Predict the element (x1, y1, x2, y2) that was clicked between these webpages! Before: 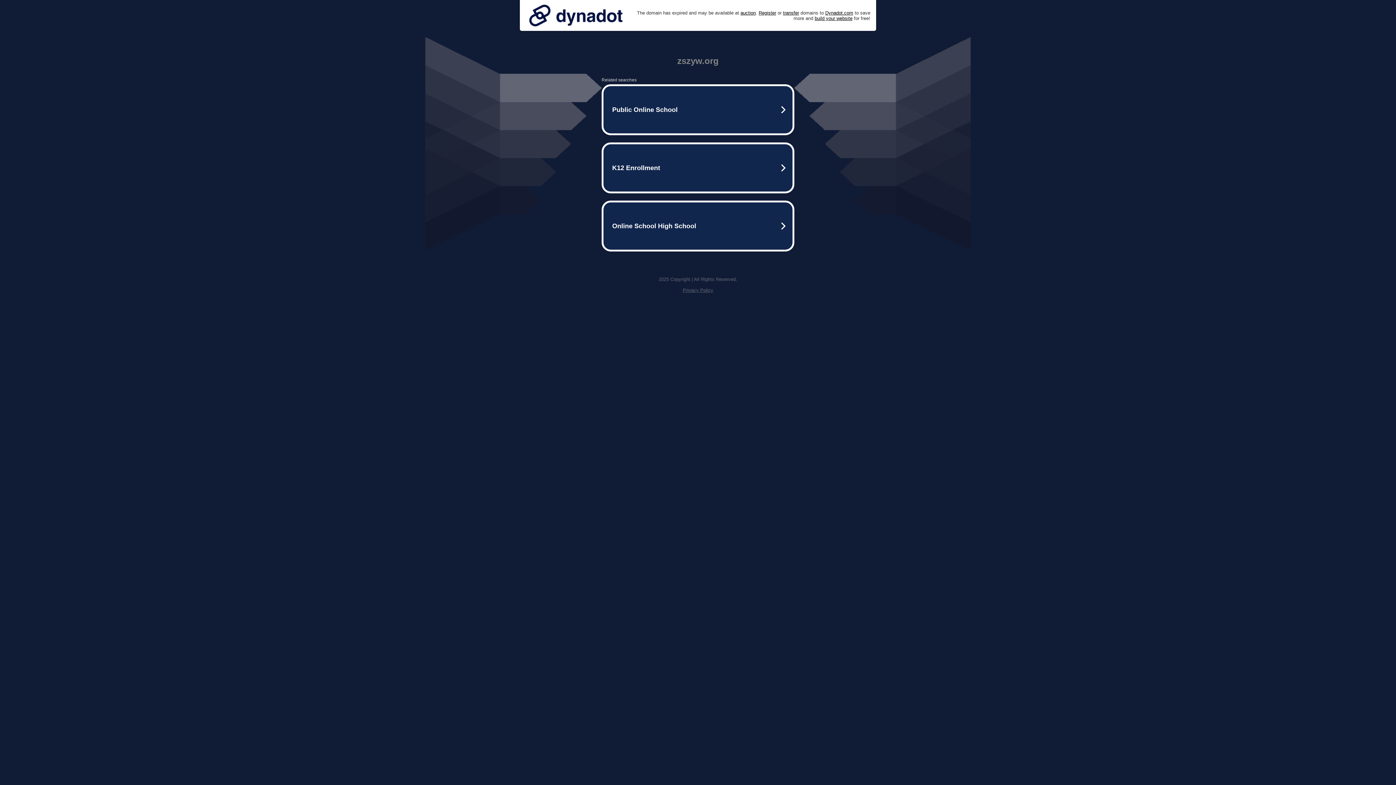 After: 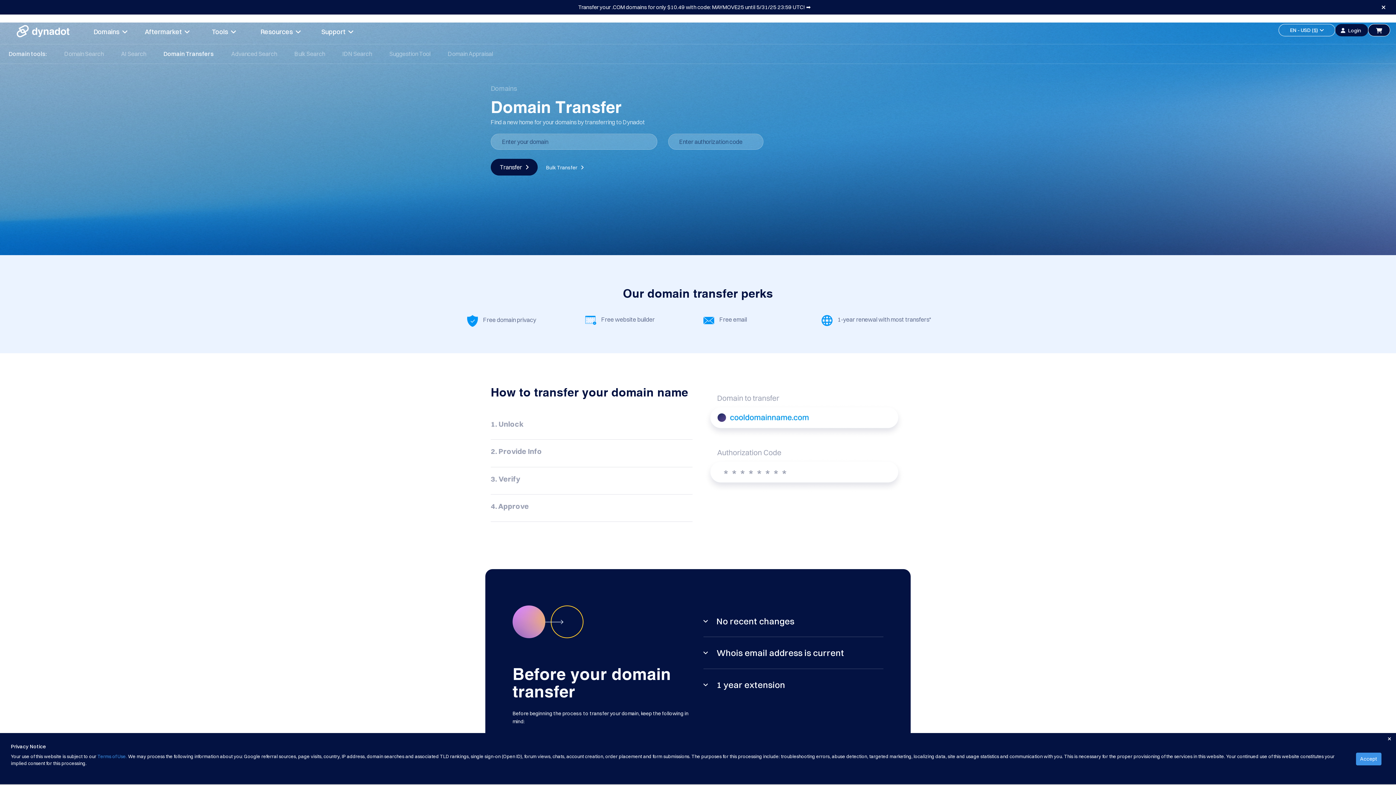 Action: label: transfer bbox: (783, 10, 799, 15)